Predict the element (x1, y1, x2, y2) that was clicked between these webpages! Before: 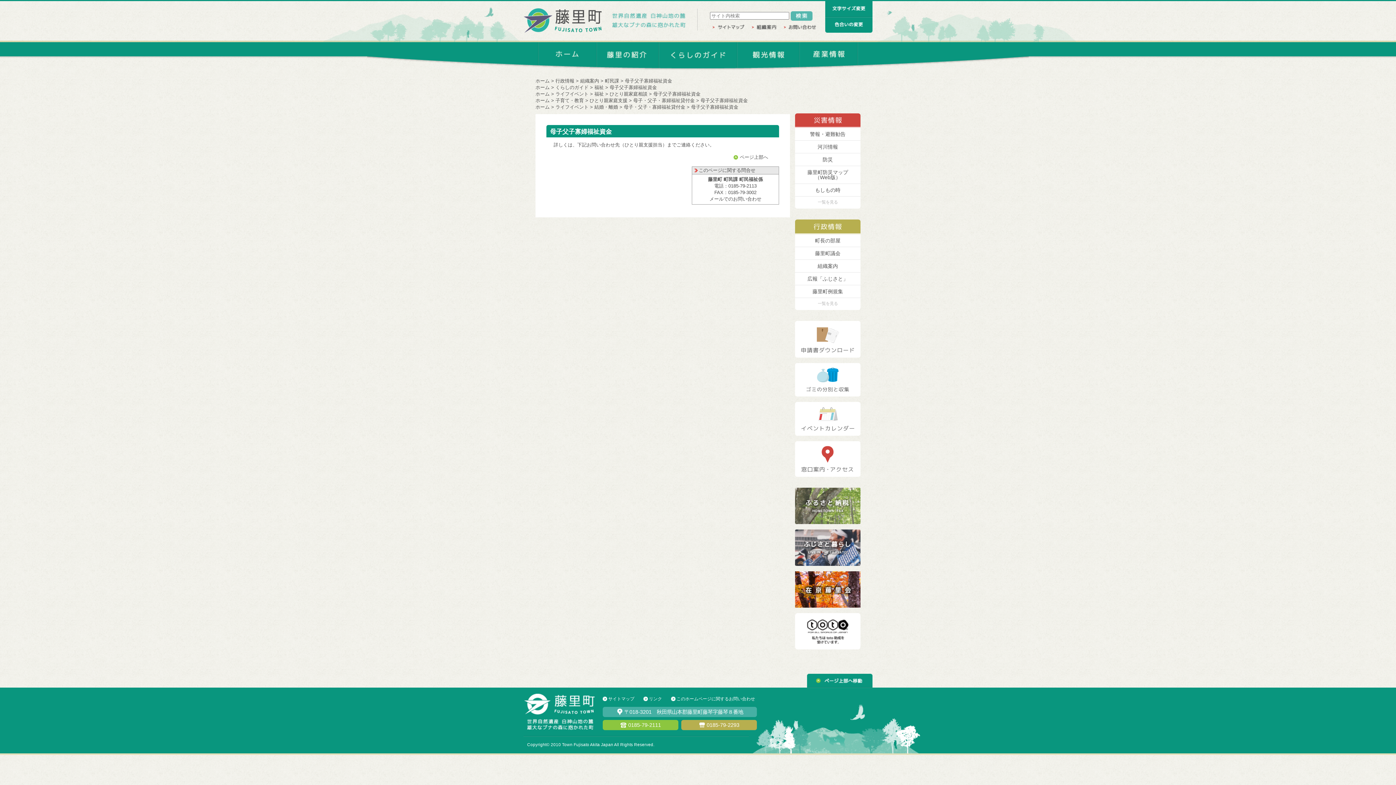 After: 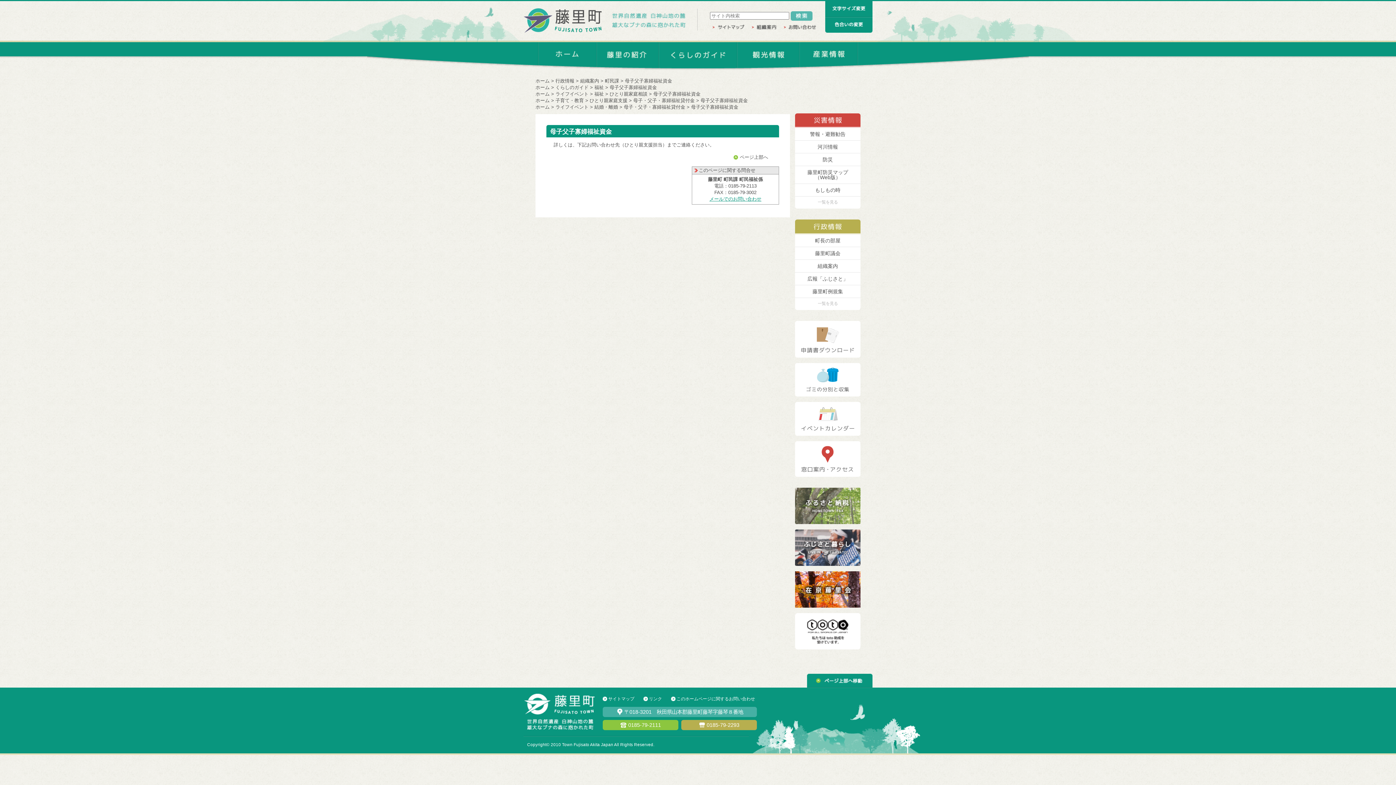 Action: label: メールでのお問い合わせ bbox: (709, 195, 761, 202)